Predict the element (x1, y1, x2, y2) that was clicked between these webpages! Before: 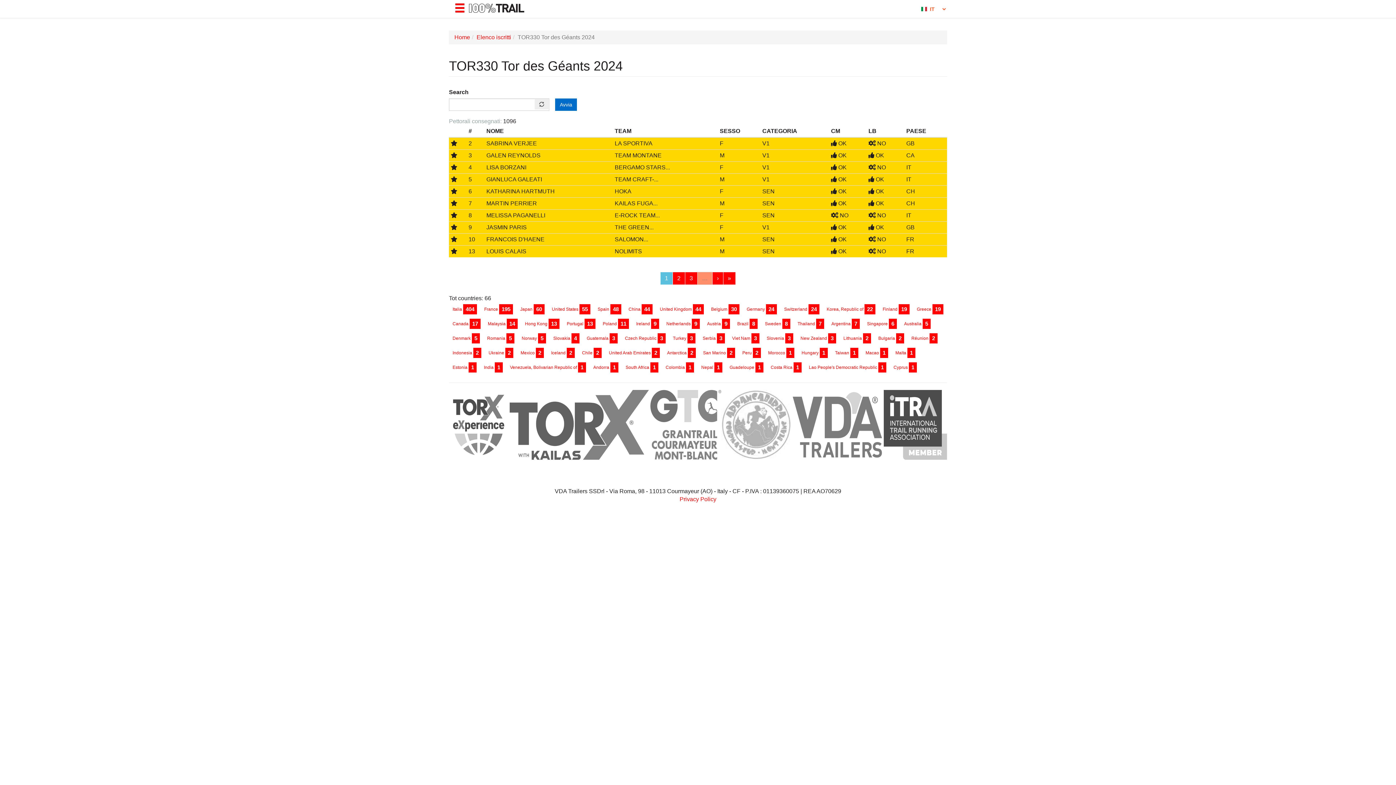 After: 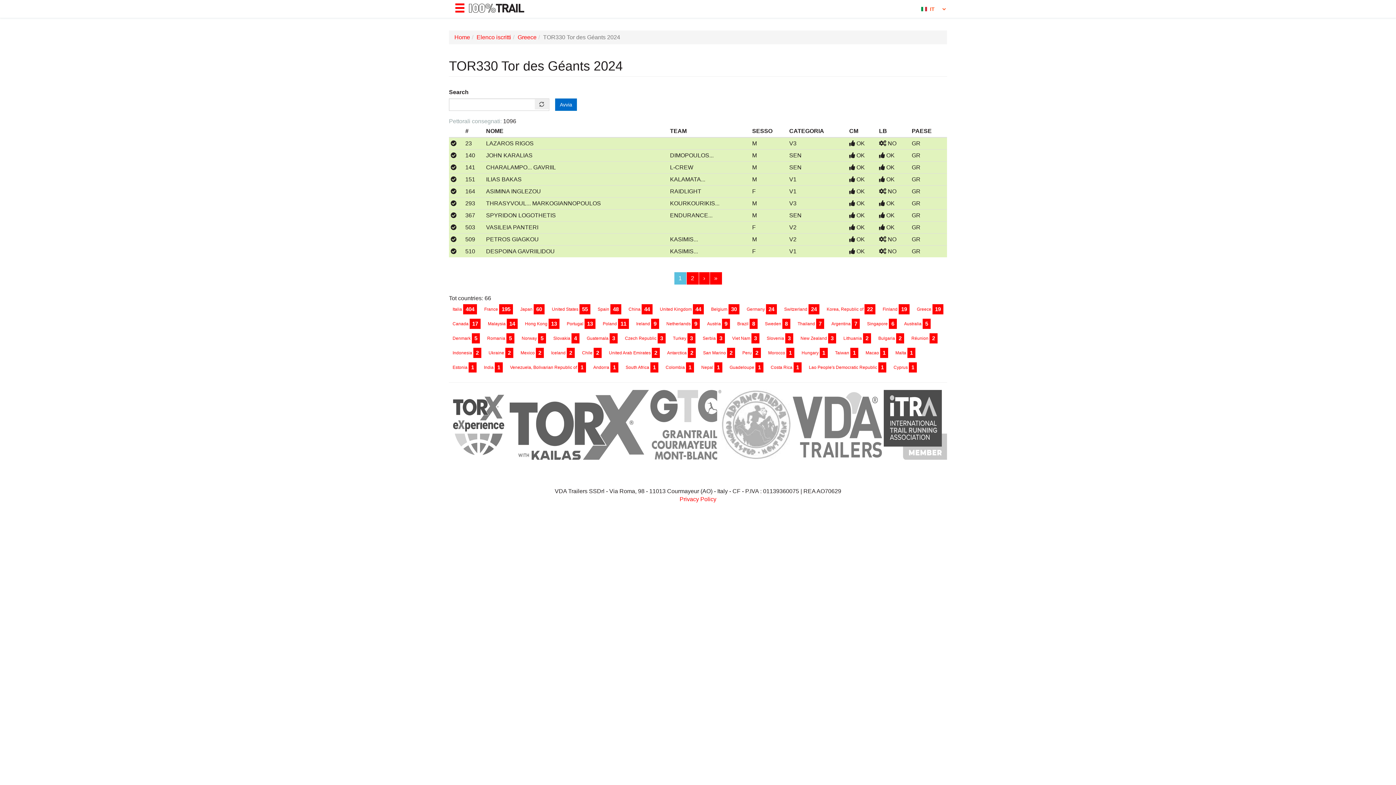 Action: bbox: (917, 306, 931, 312) label: Greece